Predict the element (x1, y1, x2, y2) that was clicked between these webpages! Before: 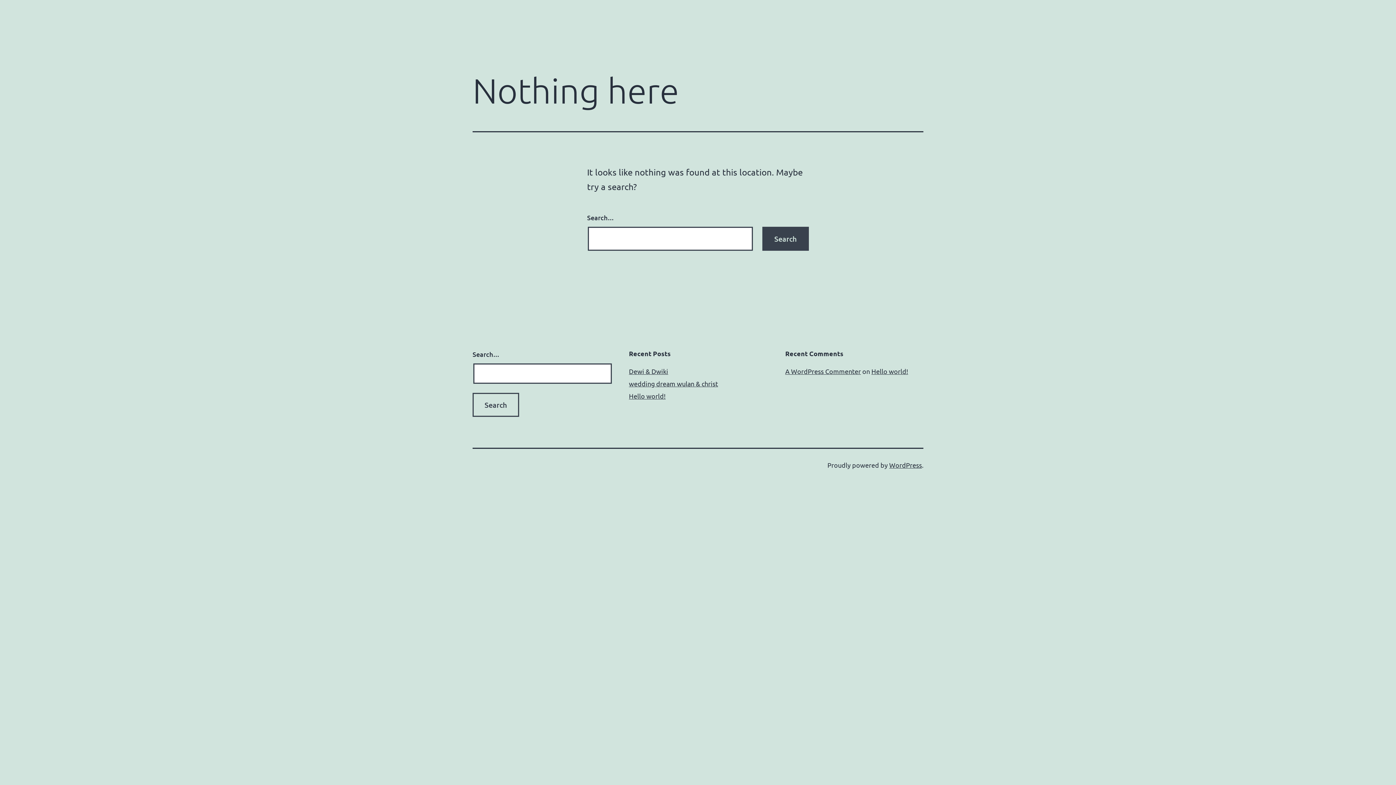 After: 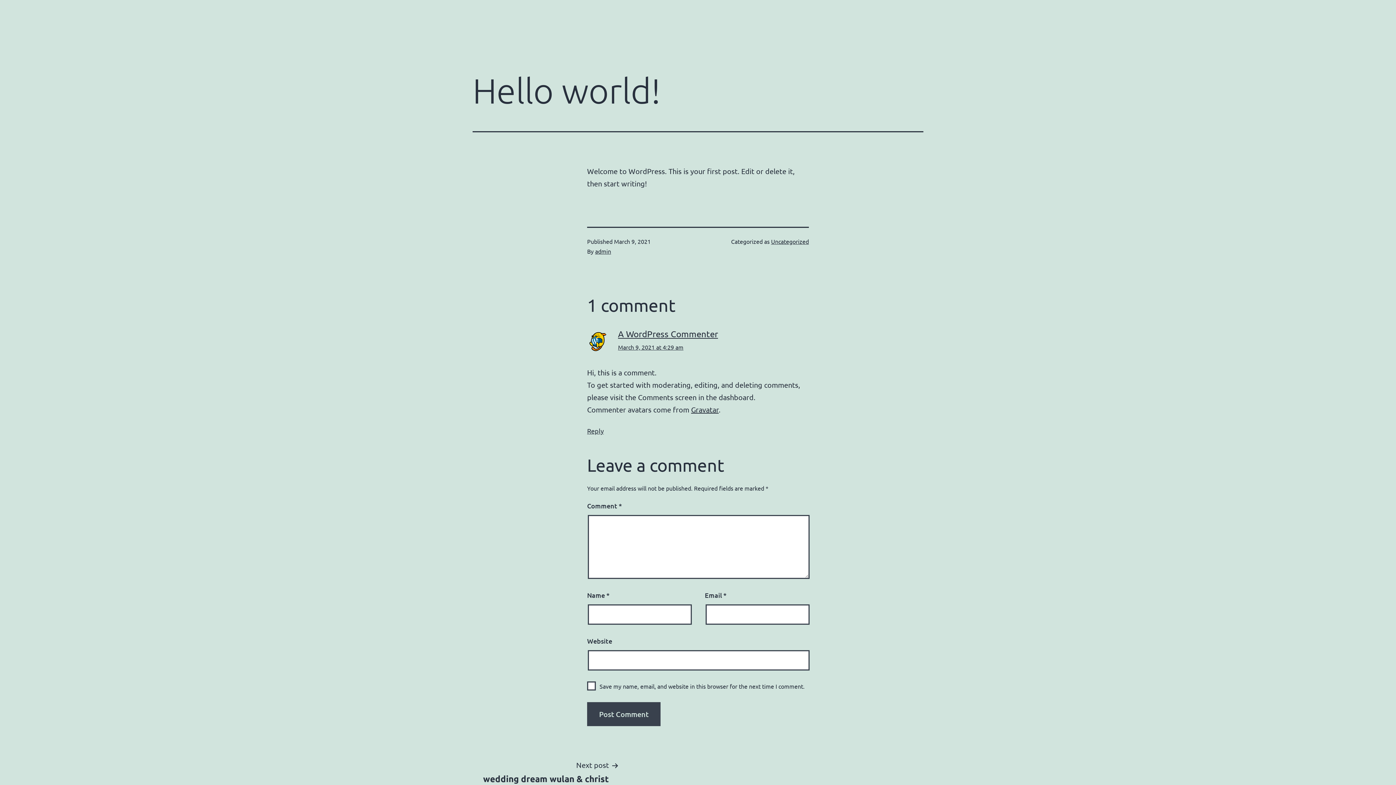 Action: label: Hello world! bbox: (629, 392, 665, 400)